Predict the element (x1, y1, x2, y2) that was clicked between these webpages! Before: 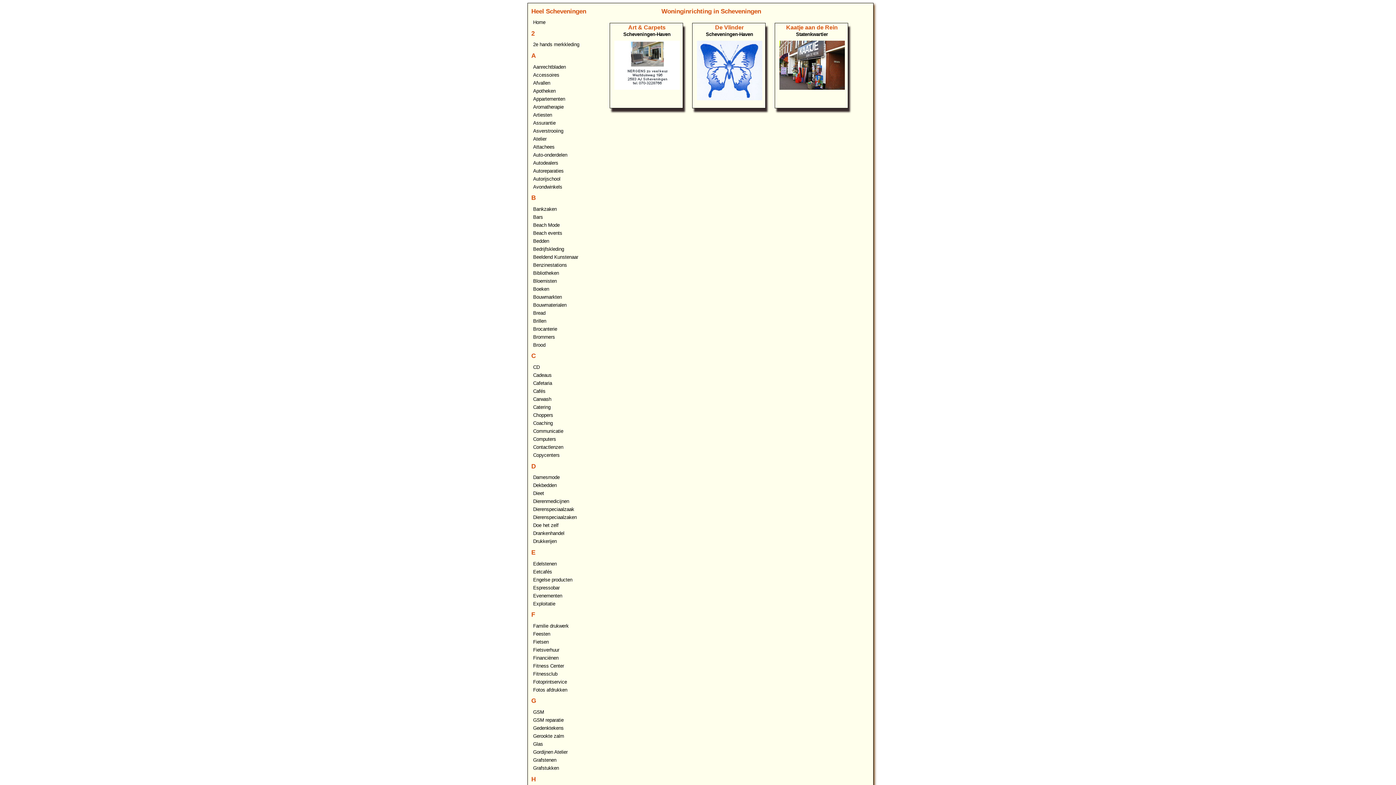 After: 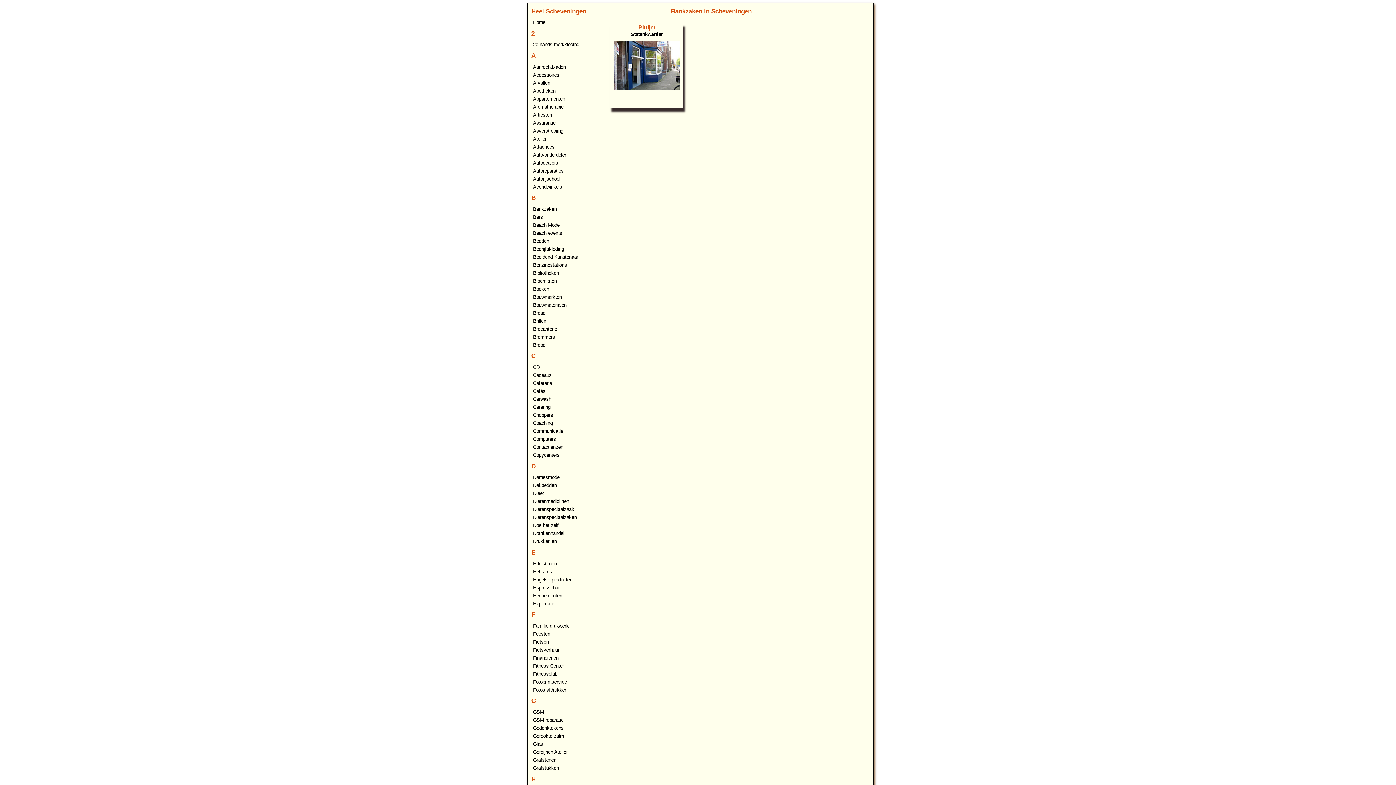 Action: bbox: (531, 206, 596, 212) label: Bankzaken